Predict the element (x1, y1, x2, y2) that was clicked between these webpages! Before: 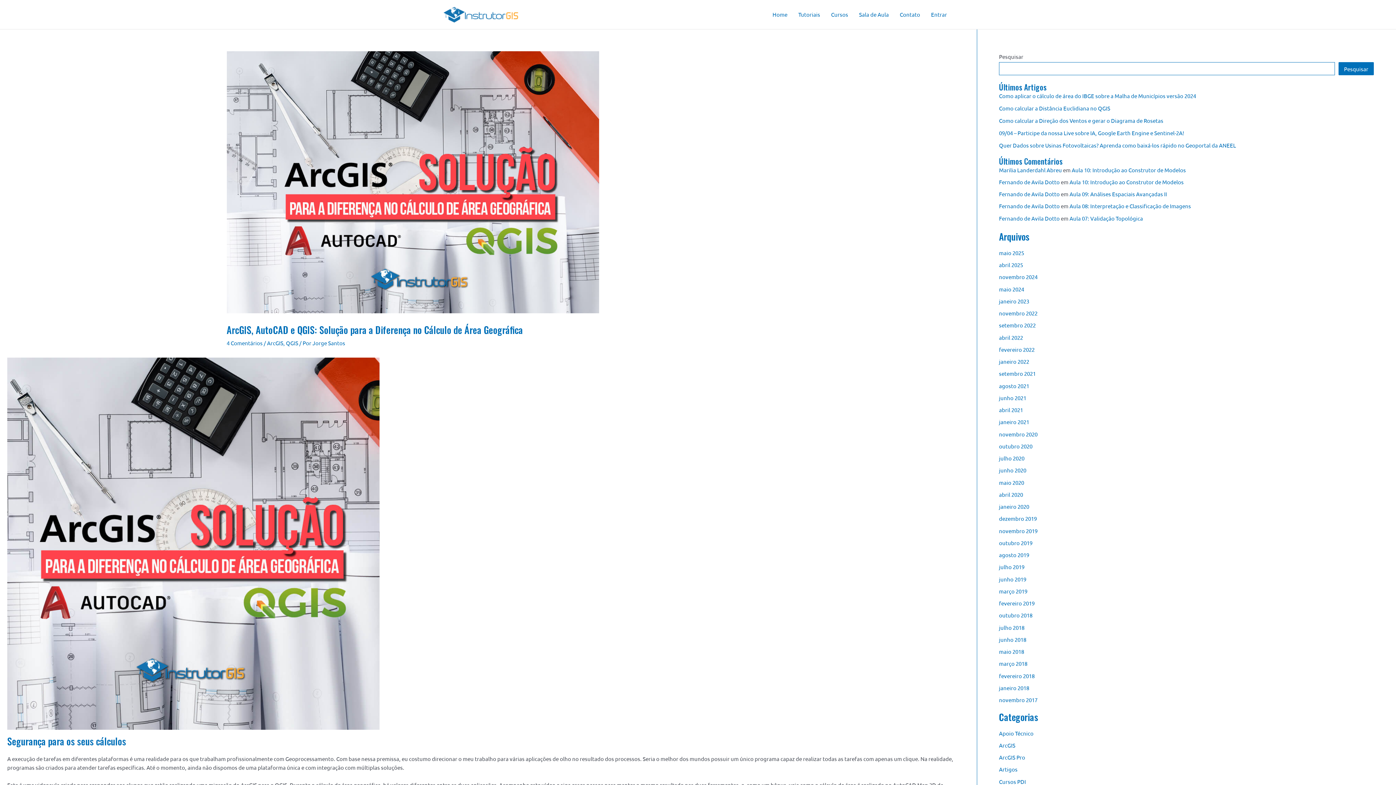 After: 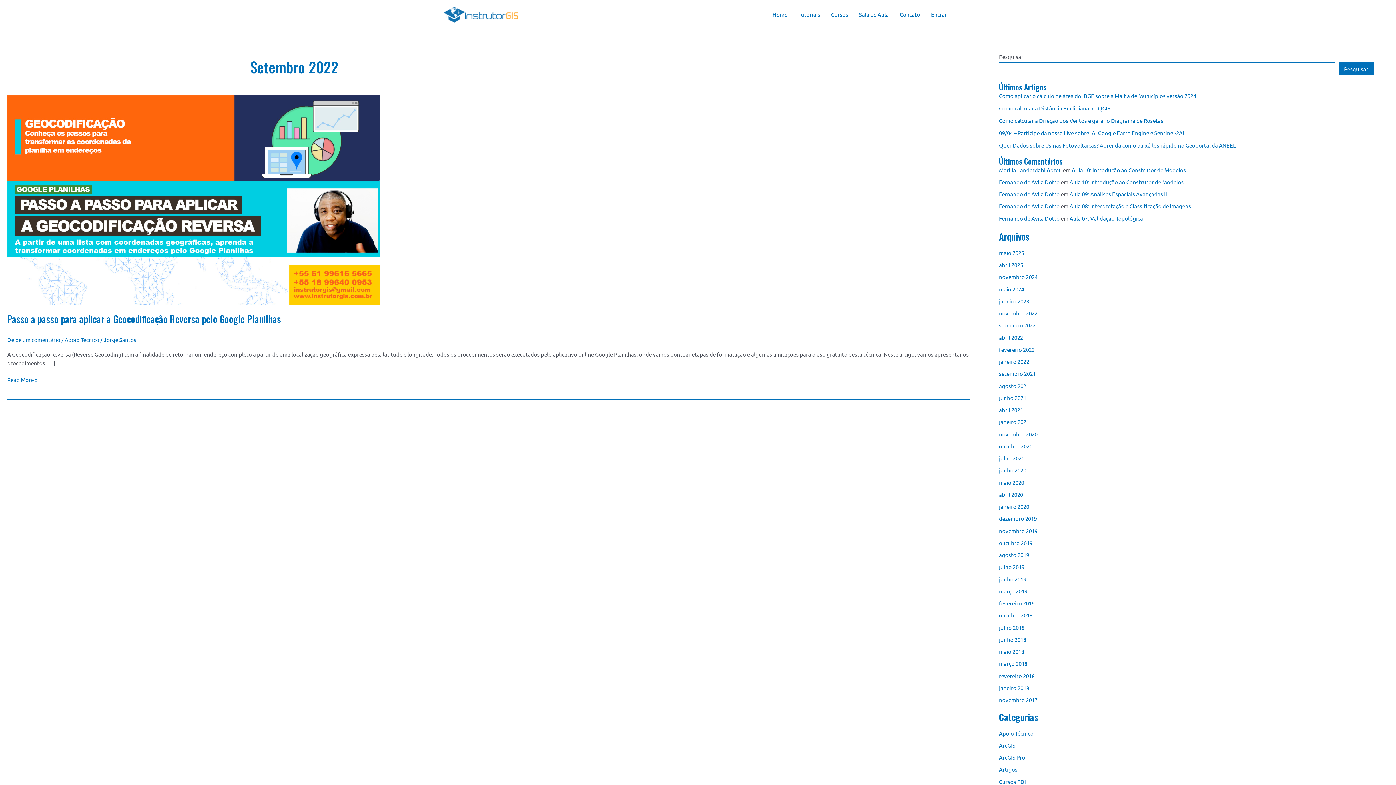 Action: bbox: (999, 321, 1036, 328) label: setembro 2022